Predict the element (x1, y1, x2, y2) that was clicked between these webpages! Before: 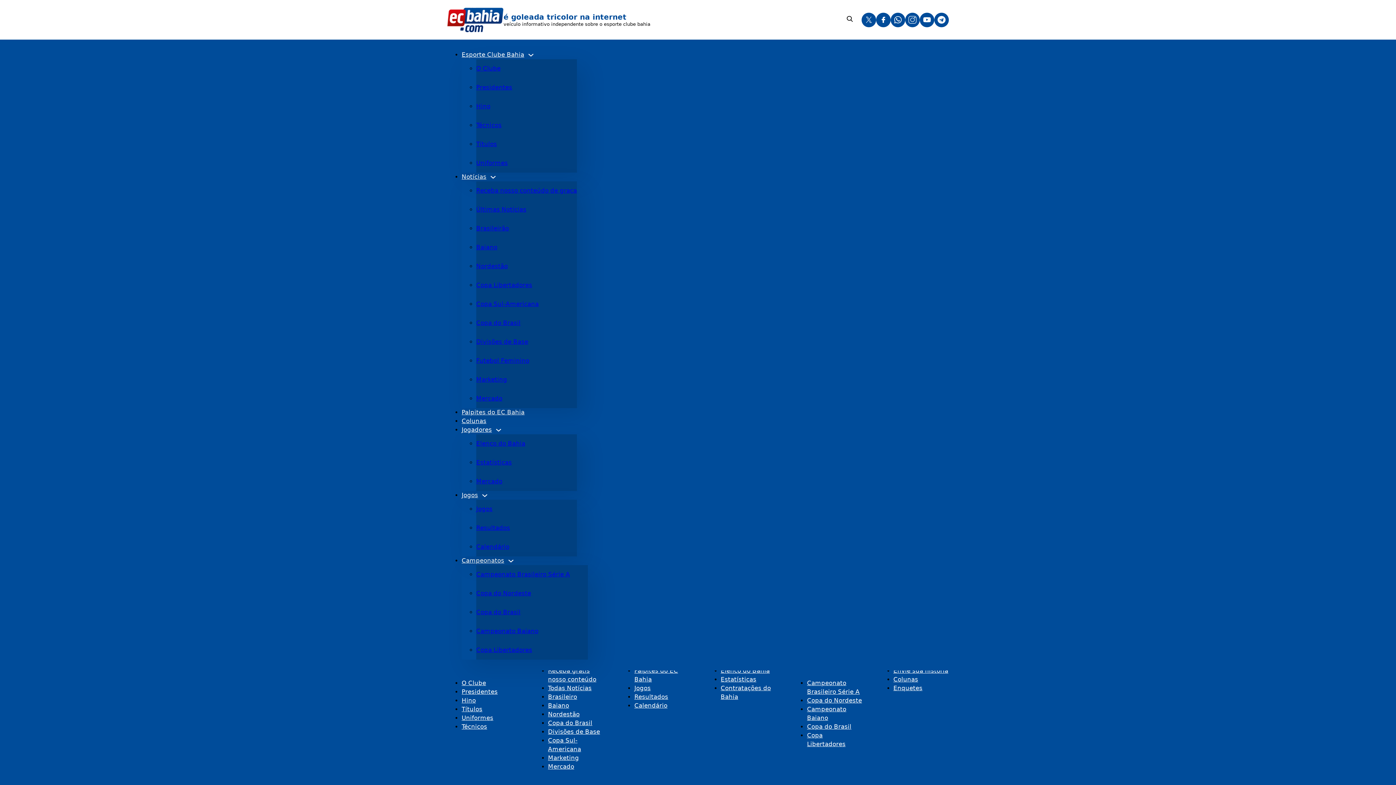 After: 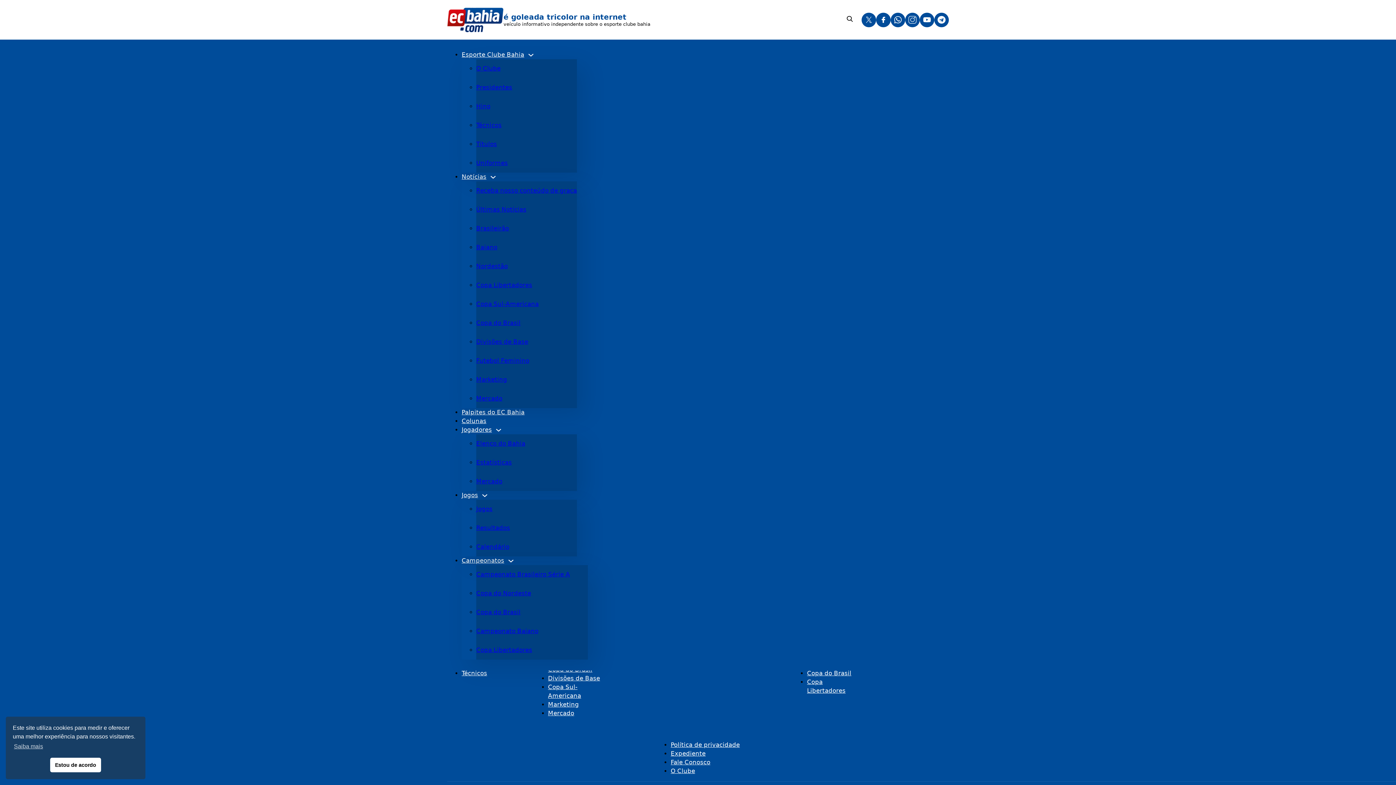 Action: label: Receba nosso conteúdo de graça bbox: (476, 187, 577, 194)